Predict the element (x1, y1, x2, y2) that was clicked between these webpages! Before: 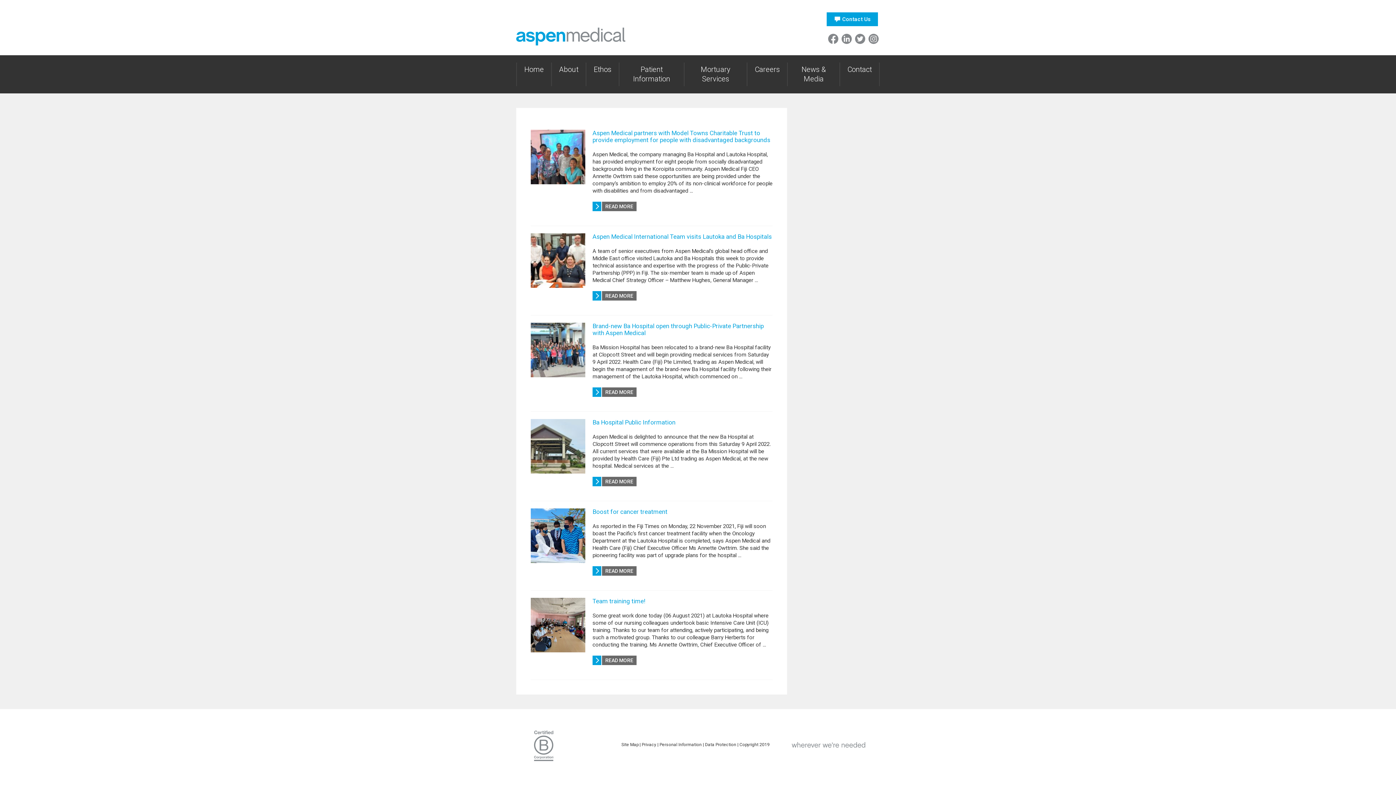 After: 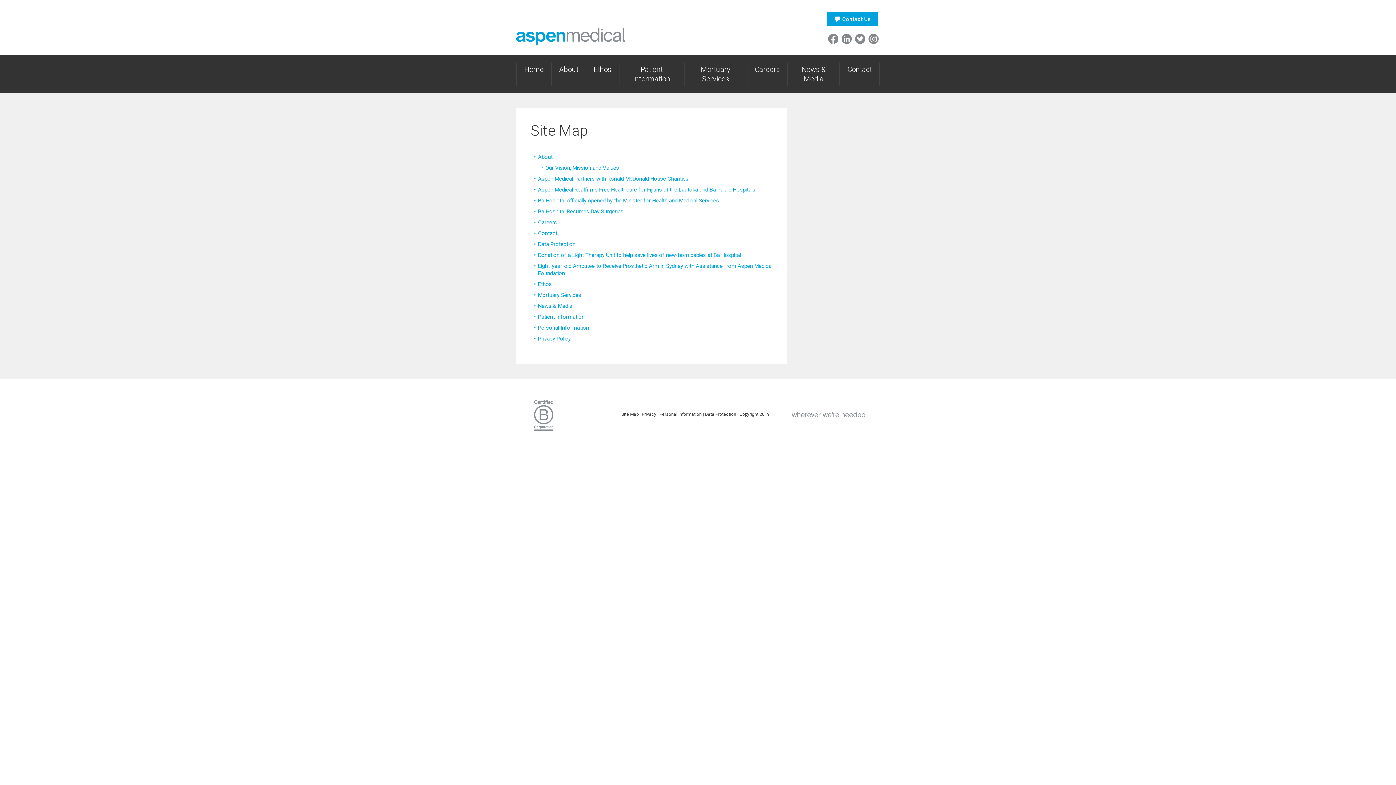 Action: bbox: (621, 742, 638, 747) label: Site Map